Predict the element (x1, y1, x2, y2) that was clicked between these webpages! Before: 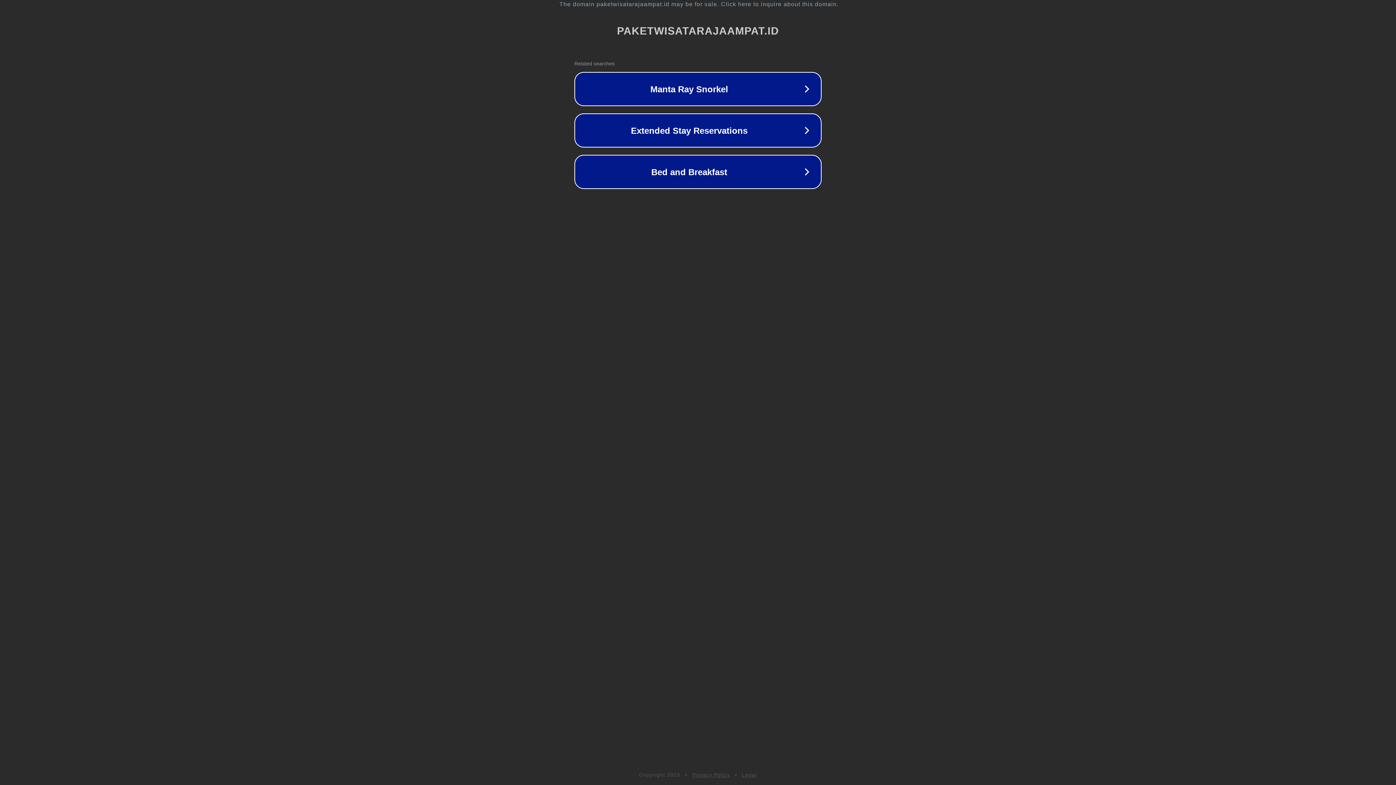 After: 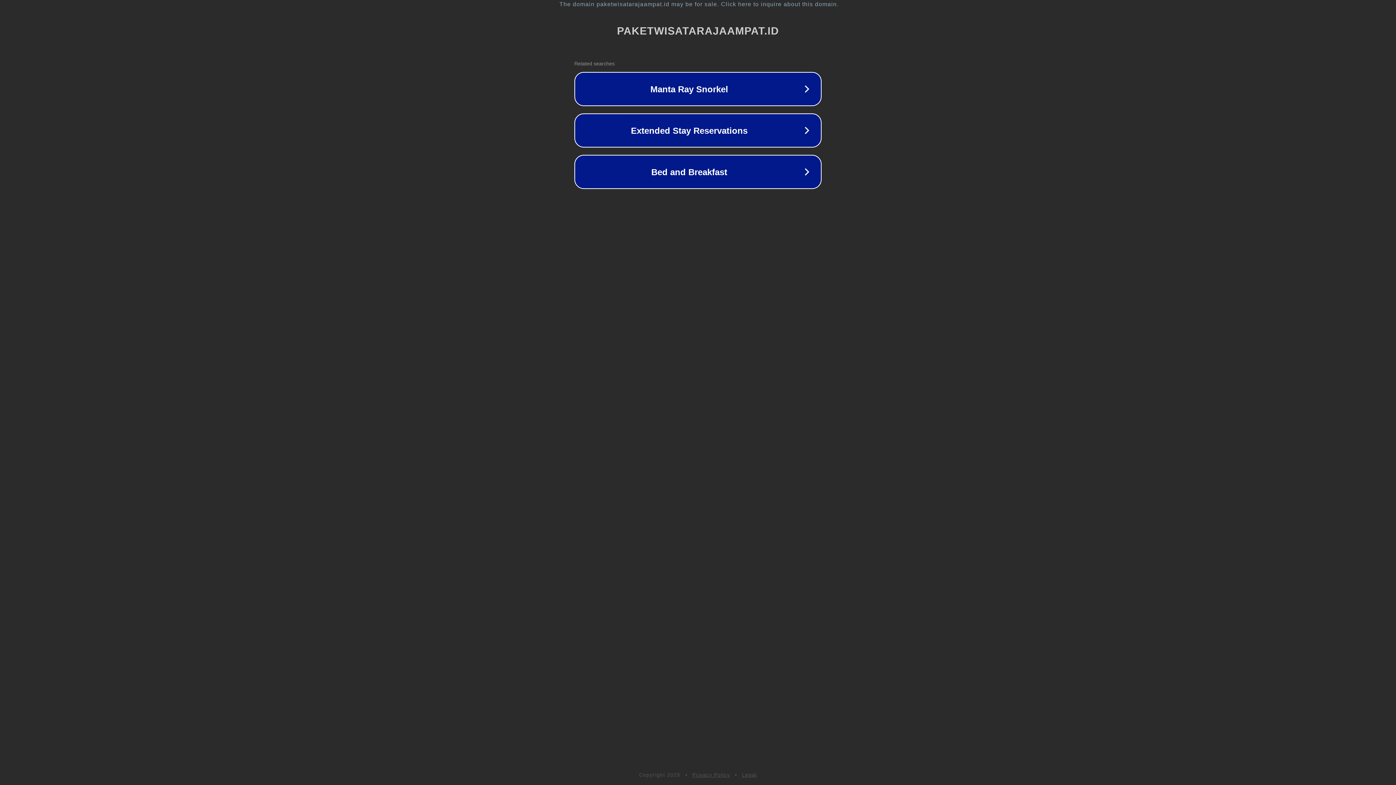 Action: label: Legal bbox: (742, 772, 757, 778)